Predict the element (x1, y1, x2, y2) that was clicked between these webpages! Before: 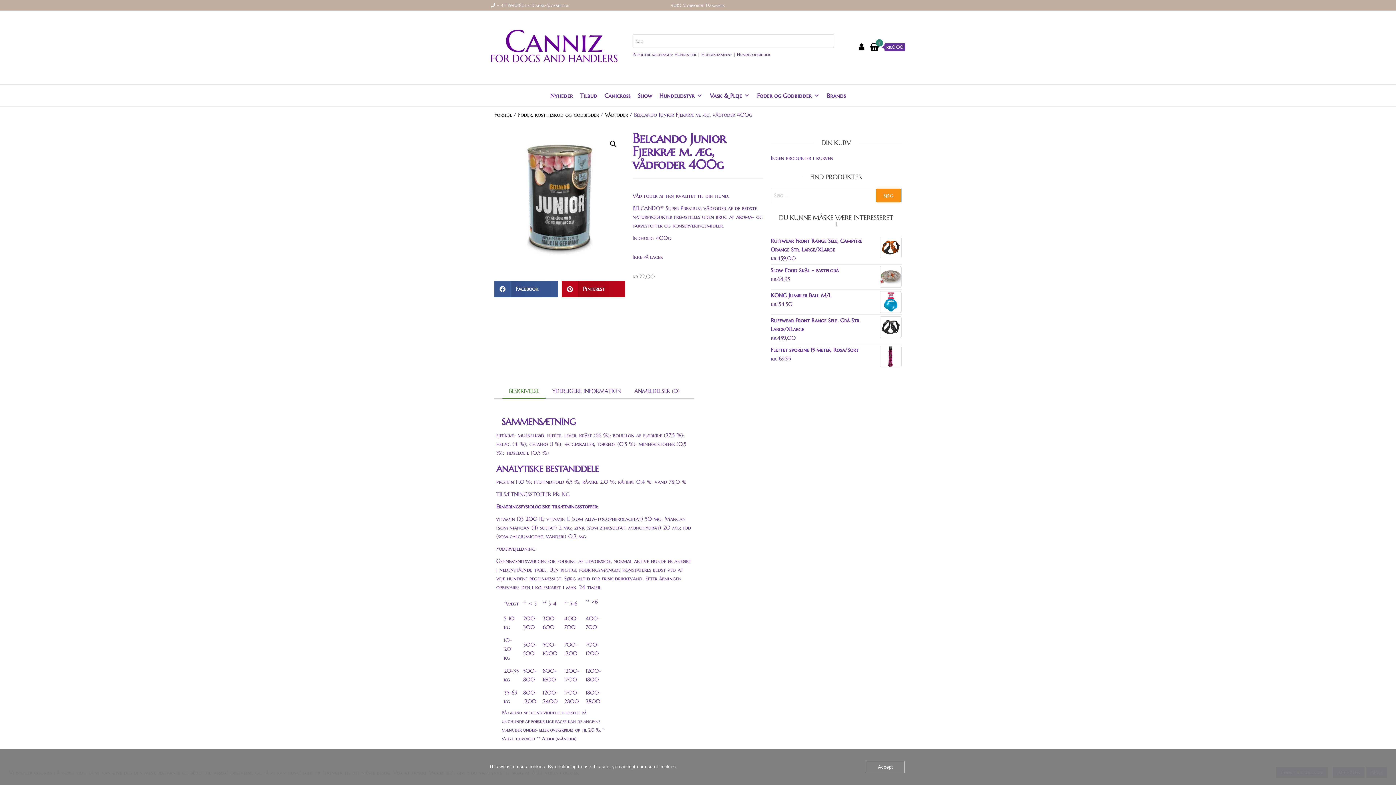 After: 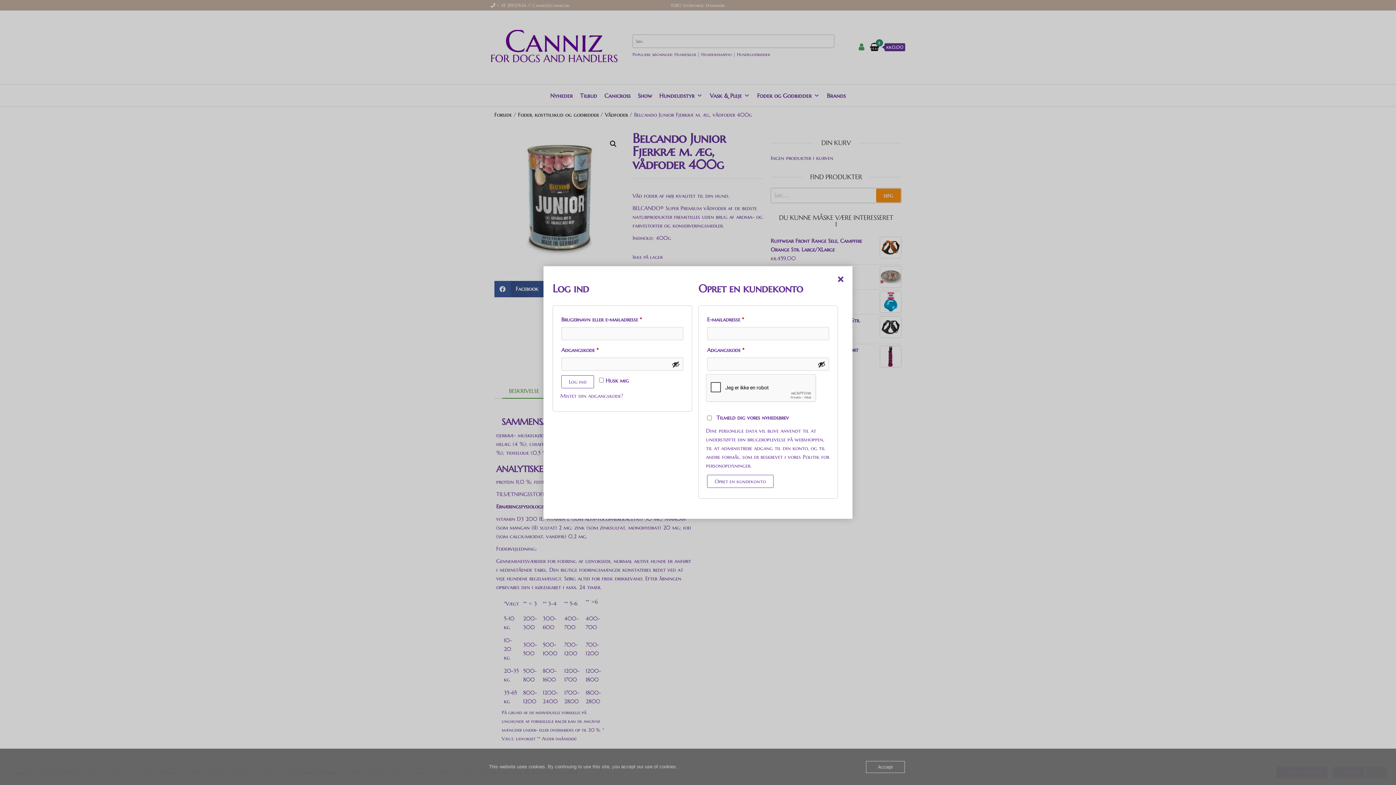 Action: bbox: (858, 42, 864, 51)